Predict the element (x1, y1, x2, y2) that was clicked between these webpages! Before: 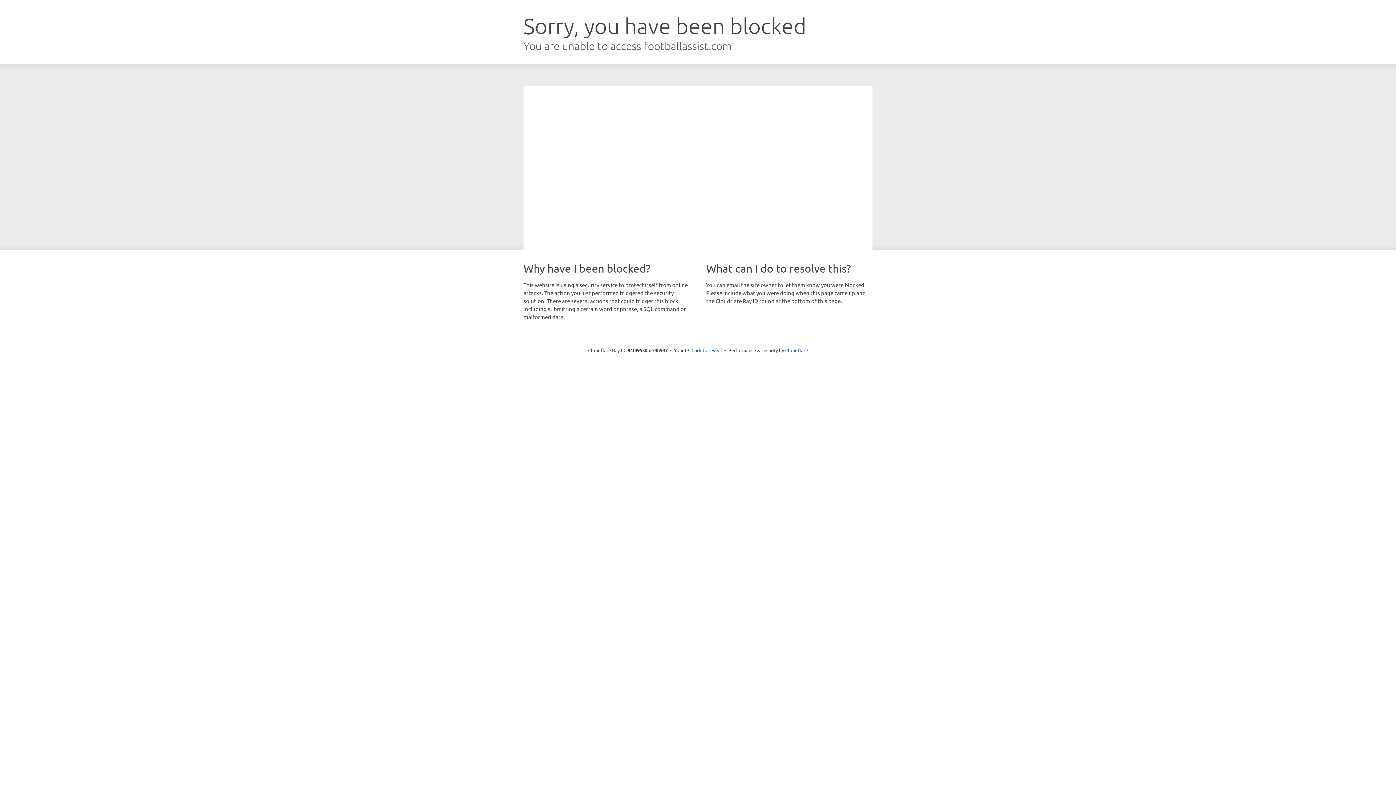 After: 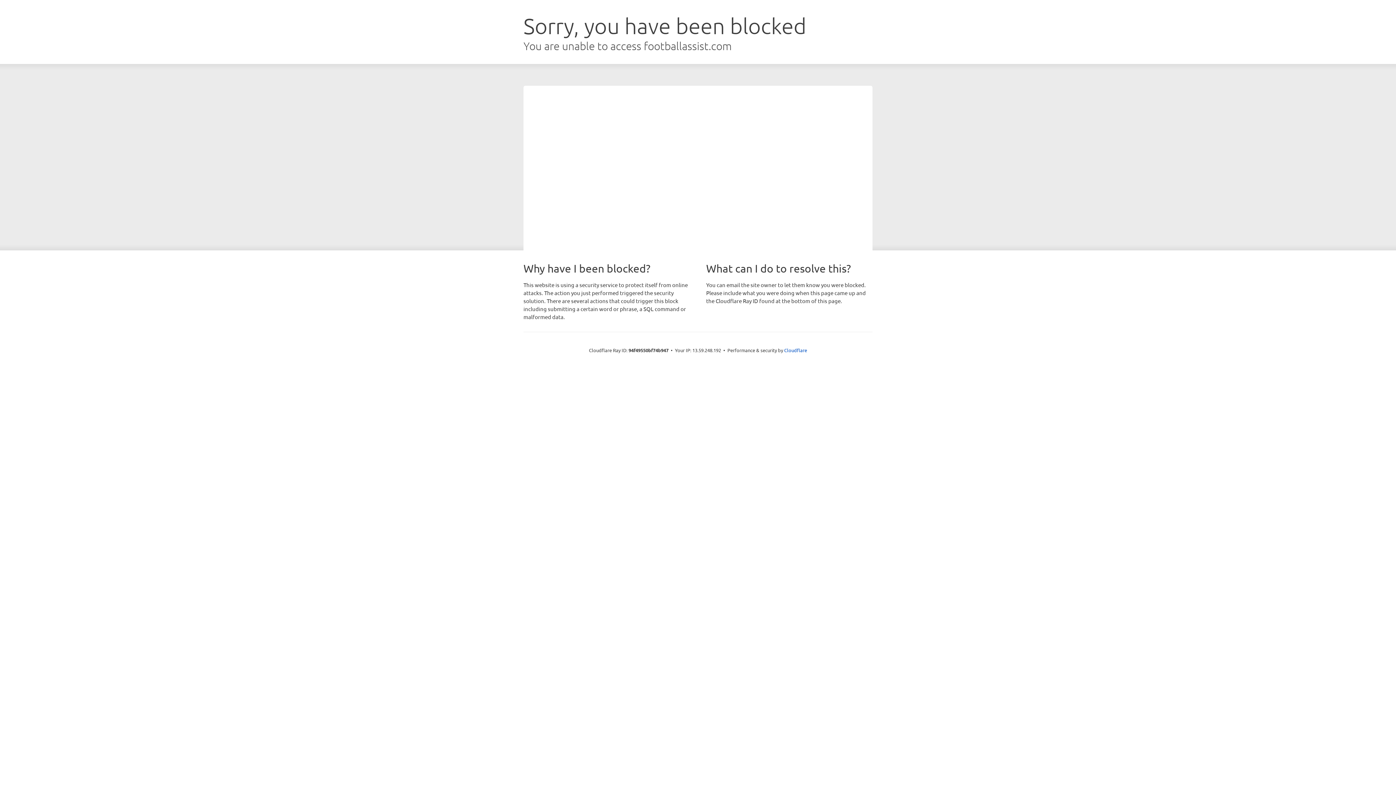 Action: label: Click to reveal bbox: (691, 346, 722, 353)